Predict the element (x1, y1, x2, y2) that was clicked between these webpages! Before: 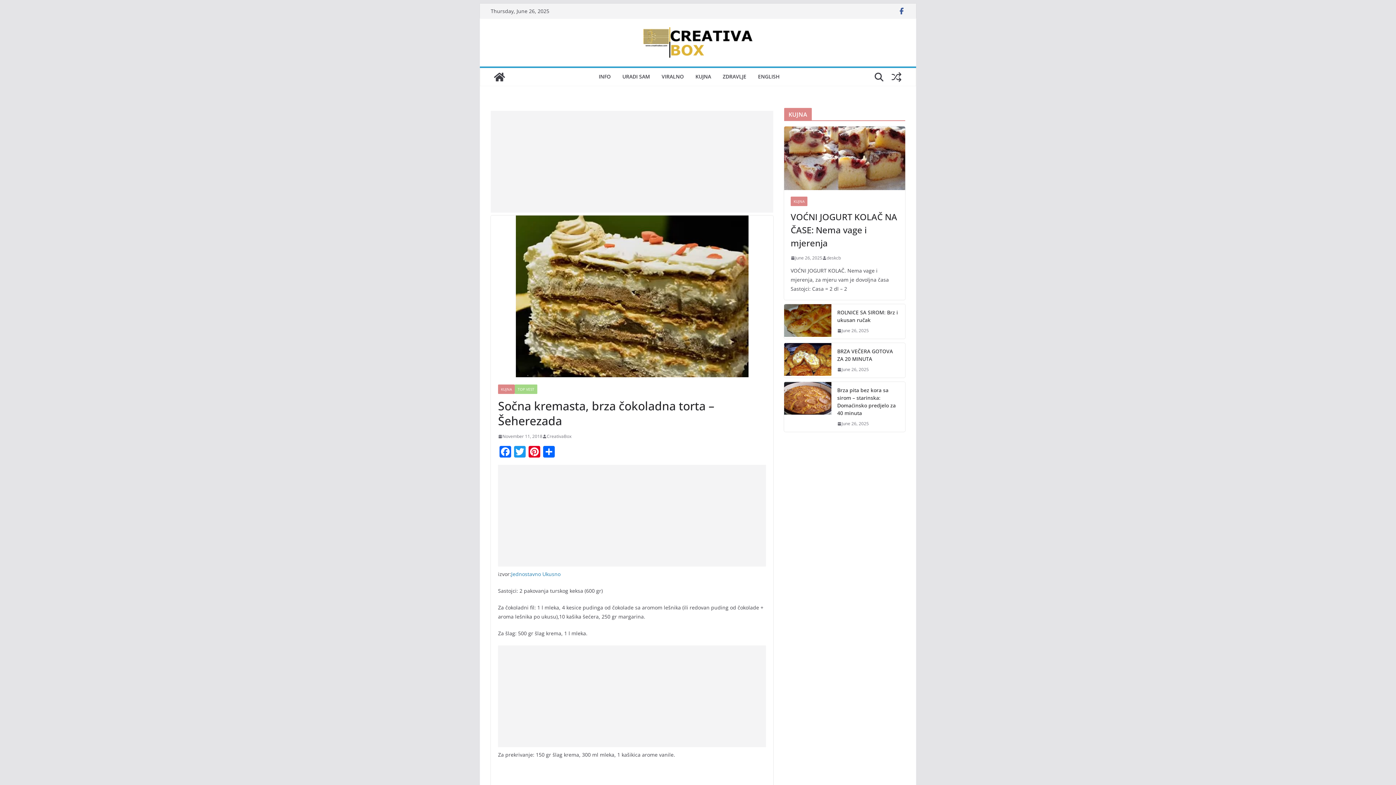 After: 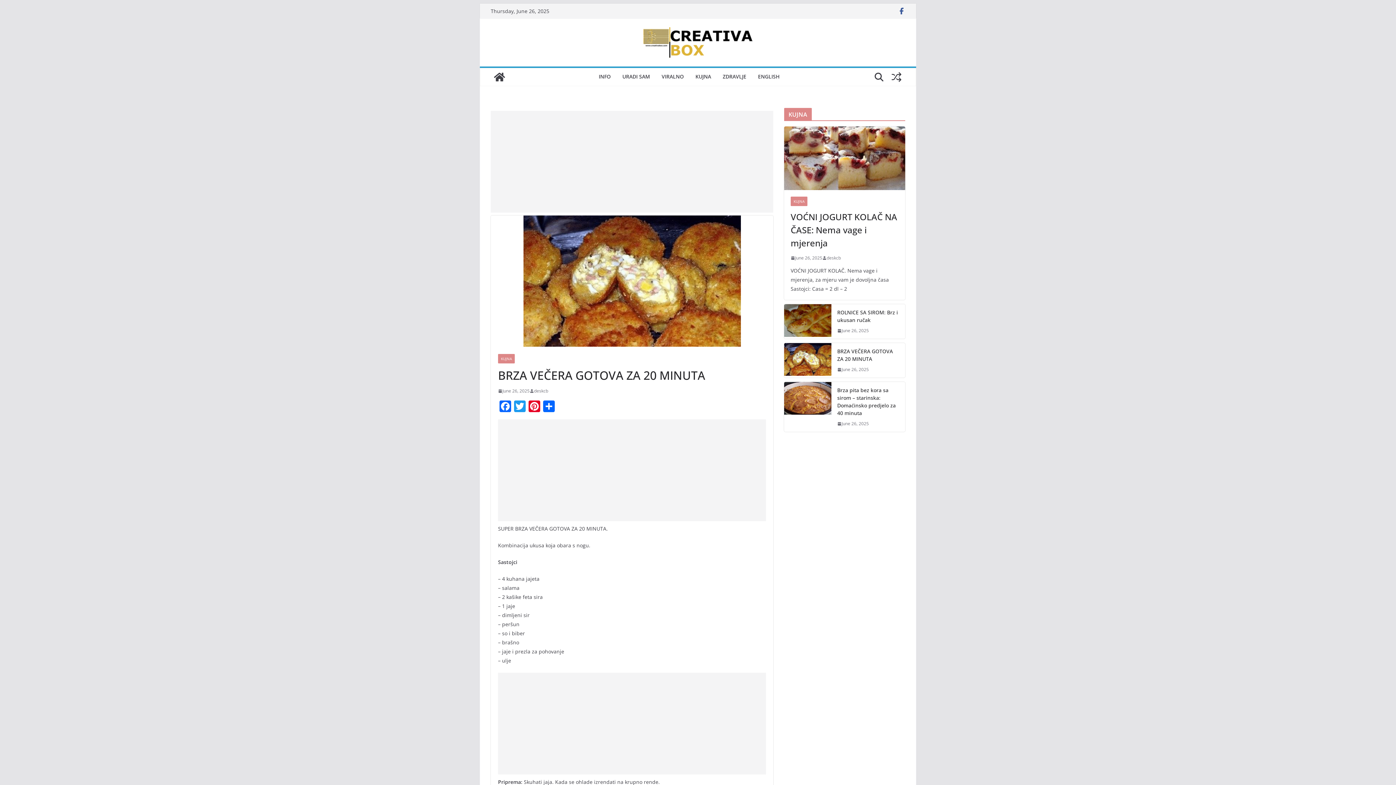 Action: bbox: (837, 347, 899, 362) label: BRZA VEČERA GOTOVA ZA 20 MINUTA